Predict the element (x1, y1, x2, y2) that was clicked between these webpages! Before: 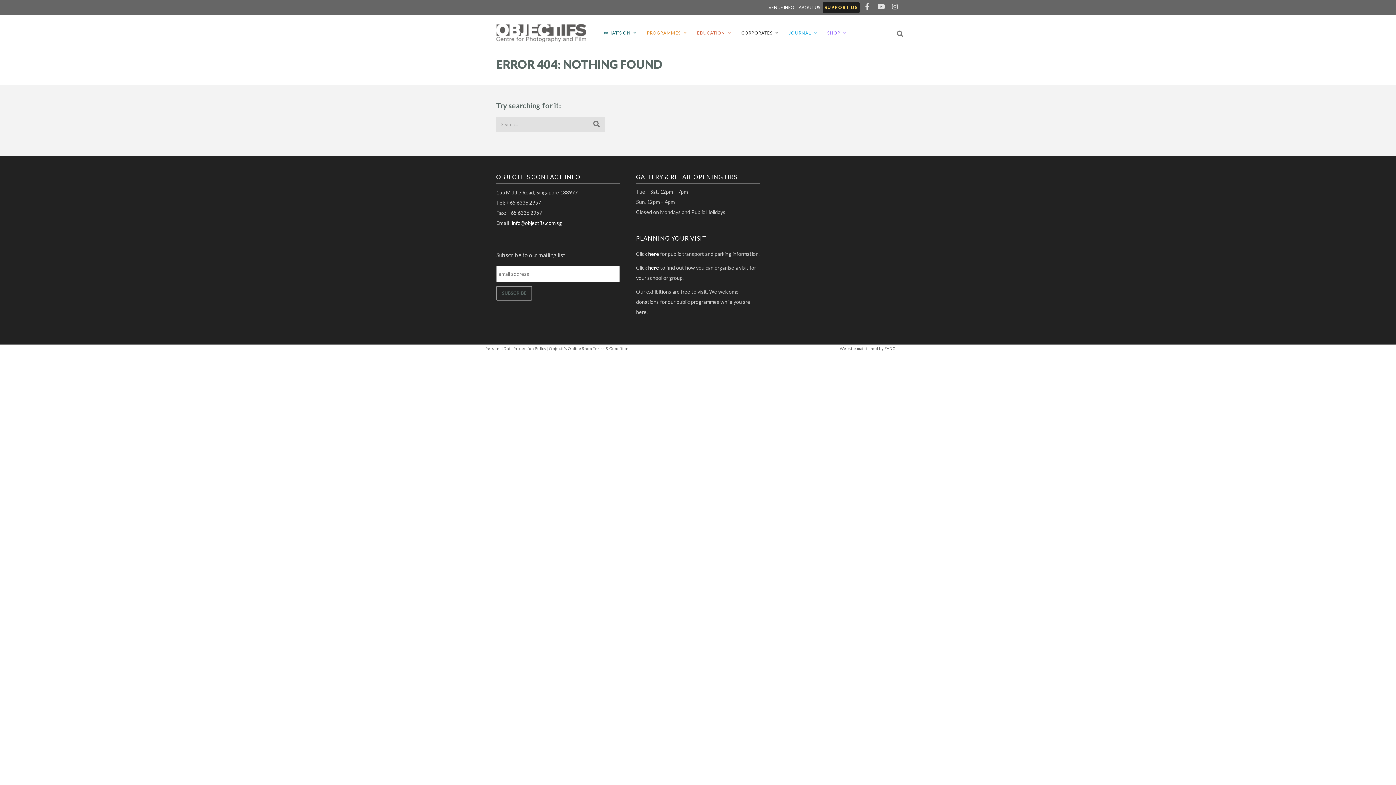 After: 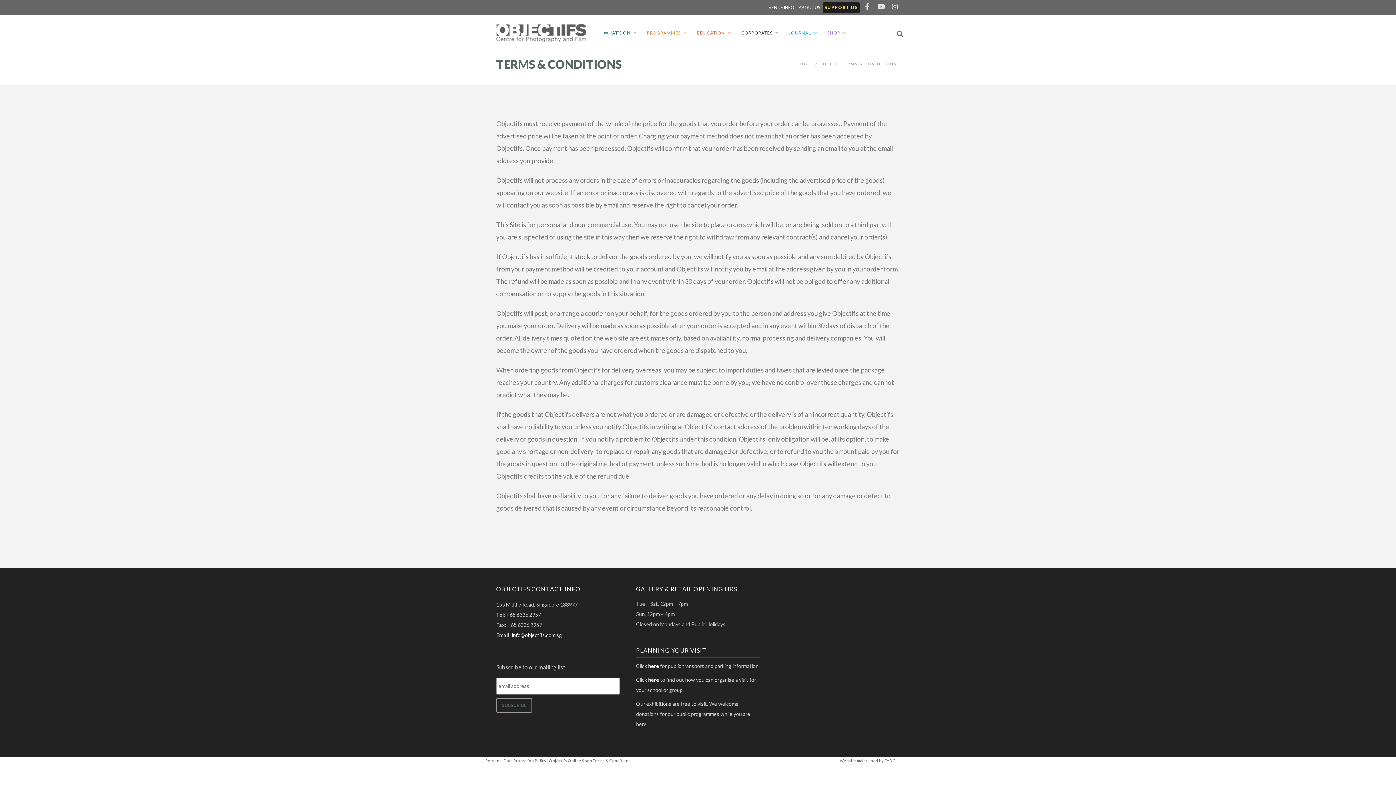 Action: label: Objectifs Online Shop Terms & Conditions bbox: (549, 346, 630, 350)